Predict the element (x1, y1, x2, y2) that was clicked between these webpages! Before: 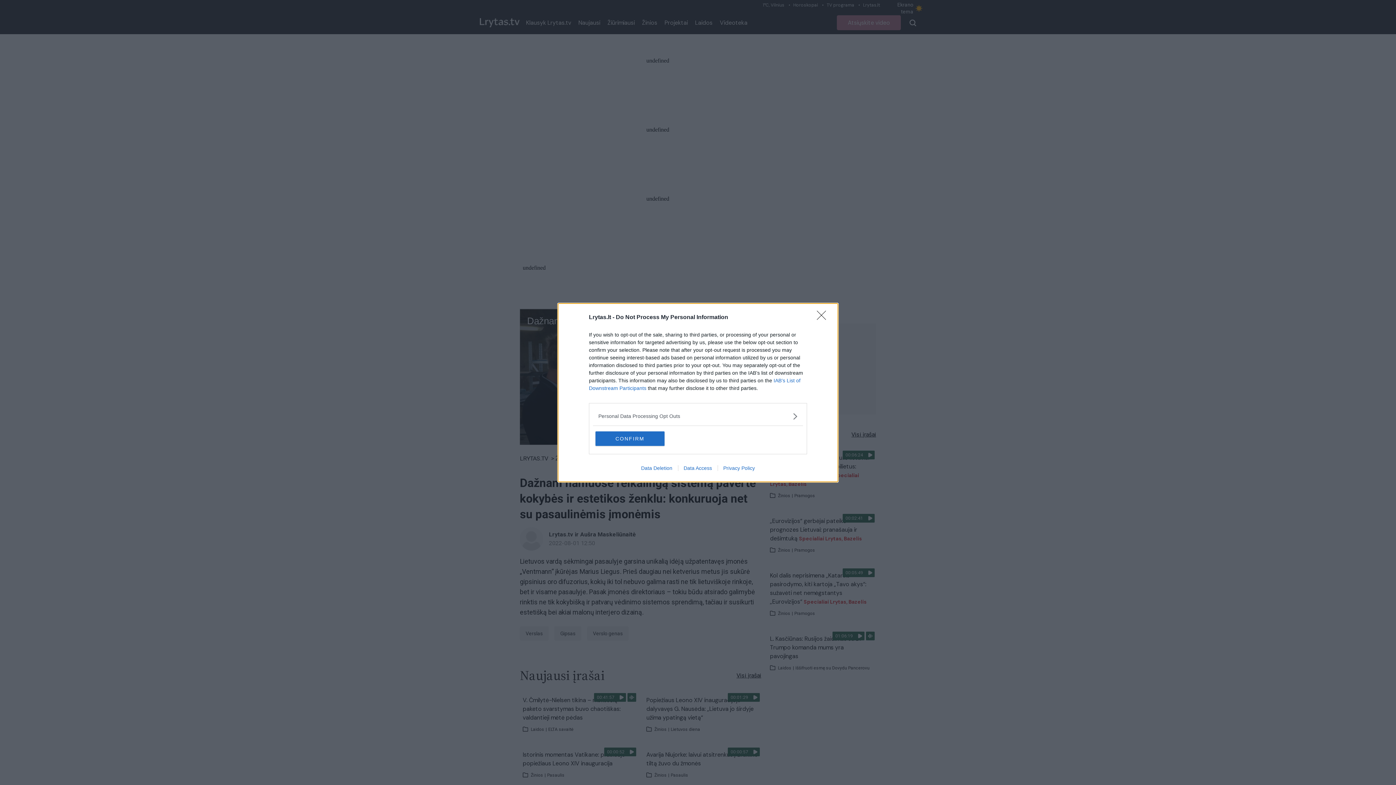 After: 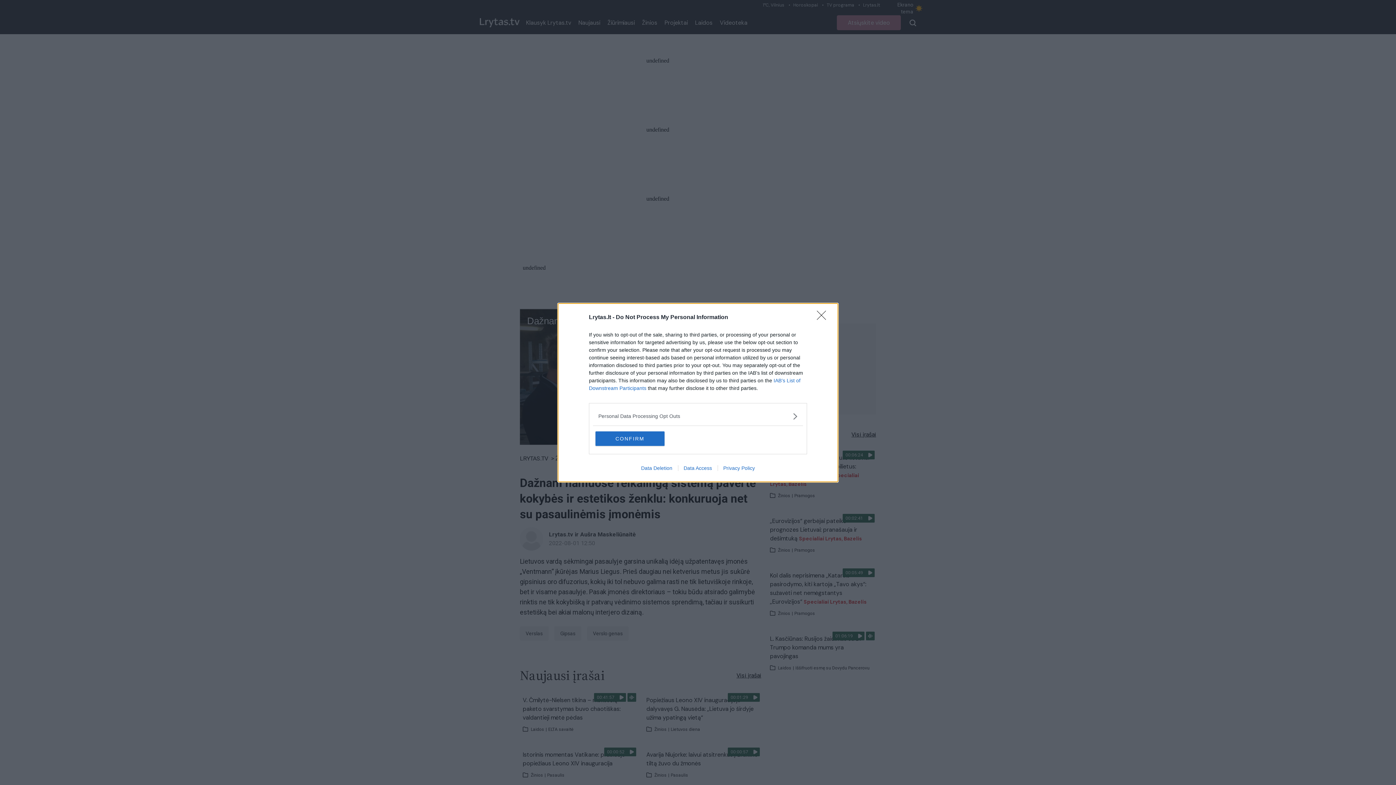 Action: bbox: (635, 465, 678, 471) label: Data Deletion